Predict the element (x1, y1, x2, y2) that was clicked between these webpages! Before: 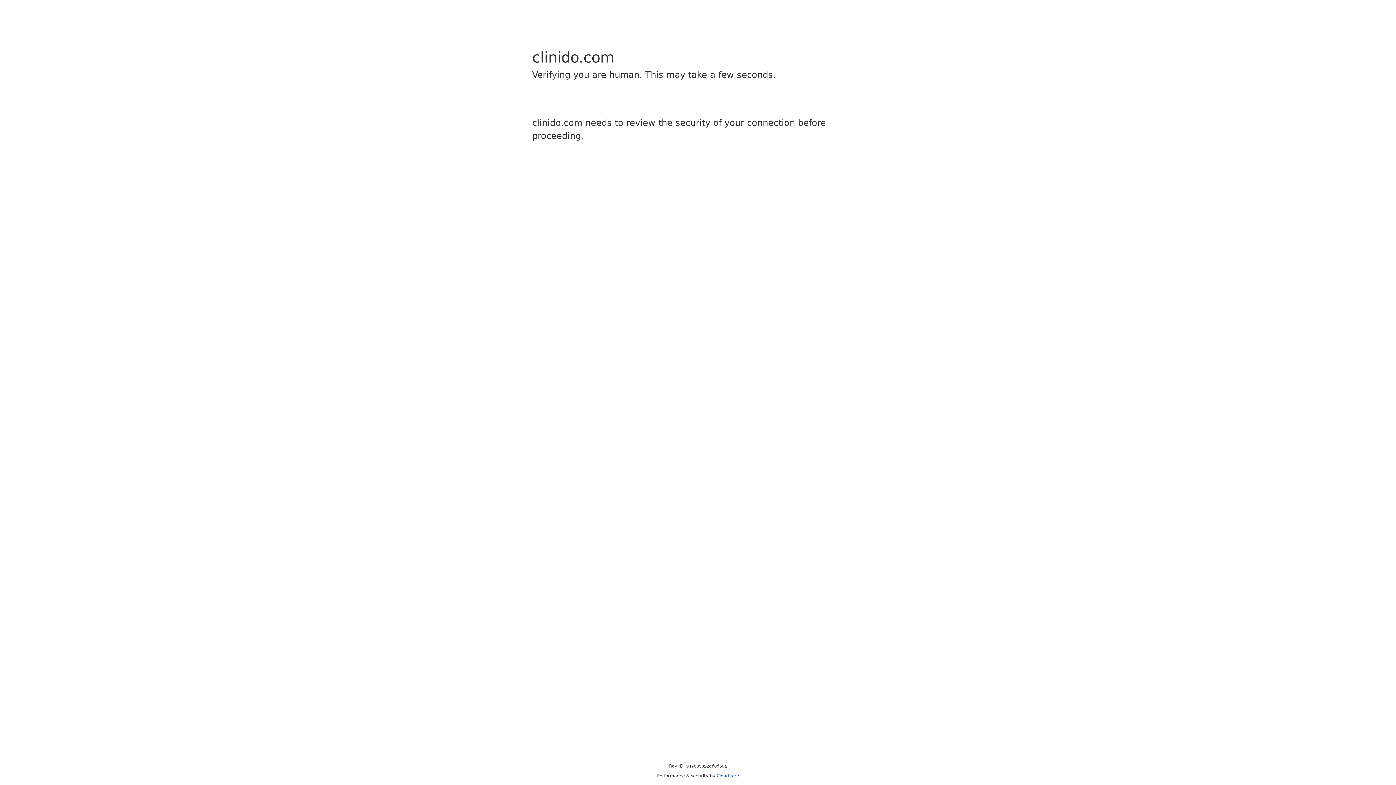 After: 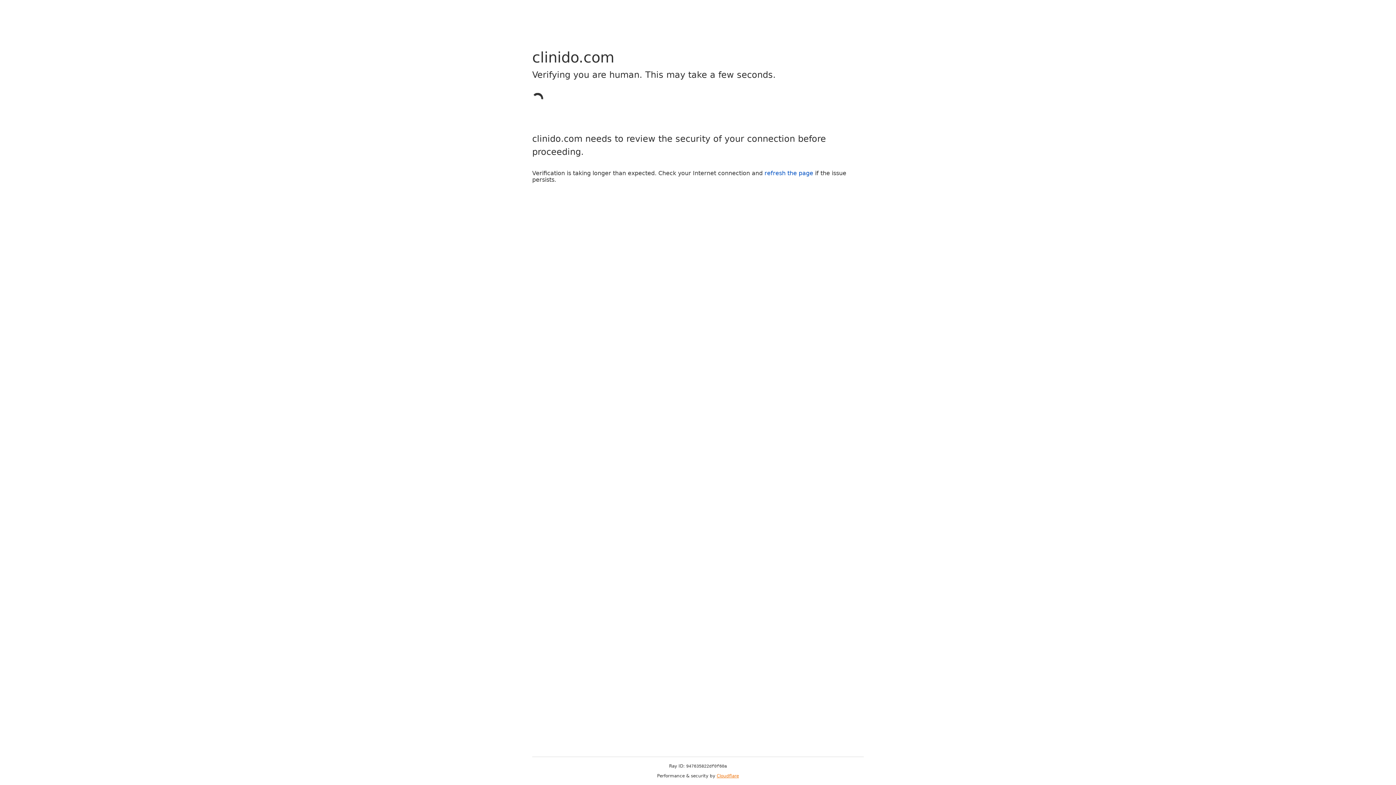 Action: bbox: (716, 773, 739, 778) label: Cloudflare